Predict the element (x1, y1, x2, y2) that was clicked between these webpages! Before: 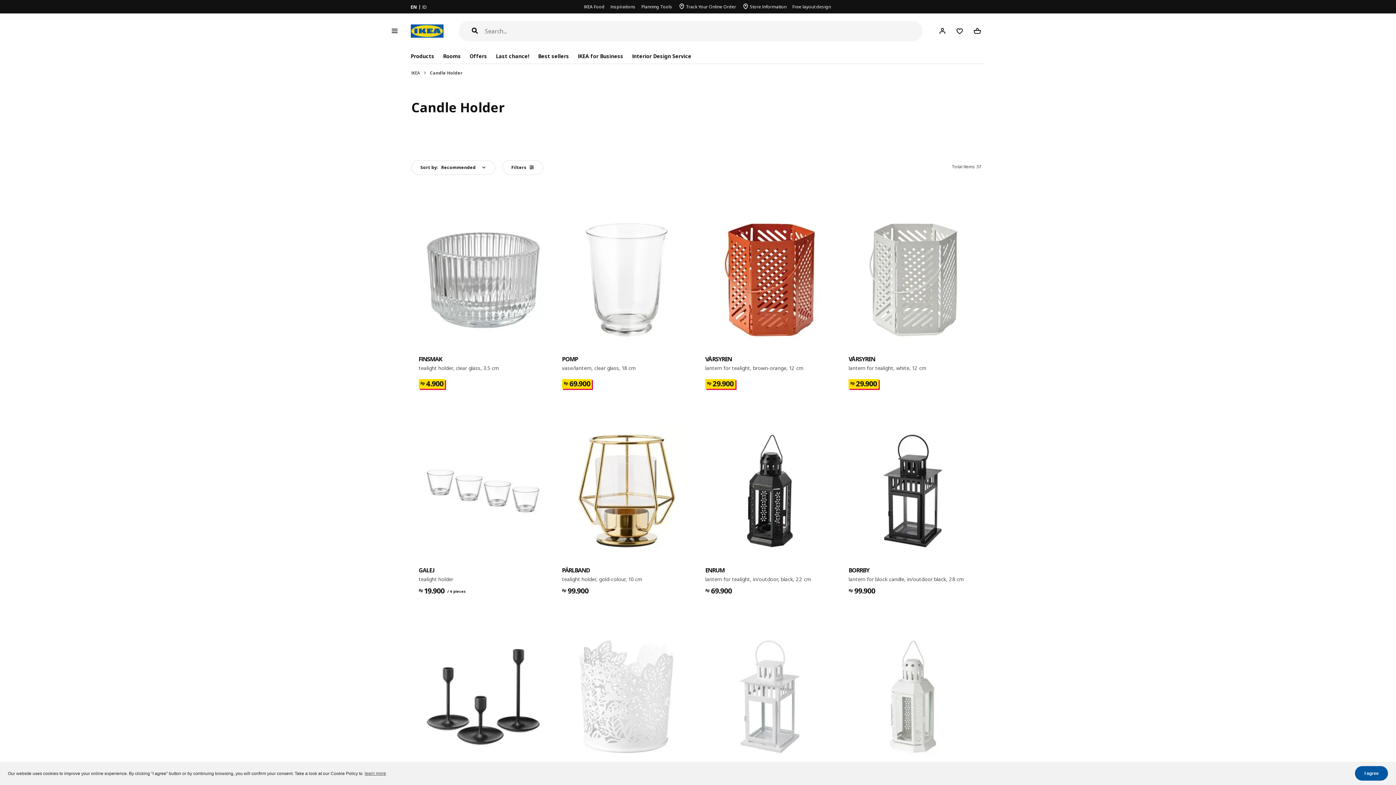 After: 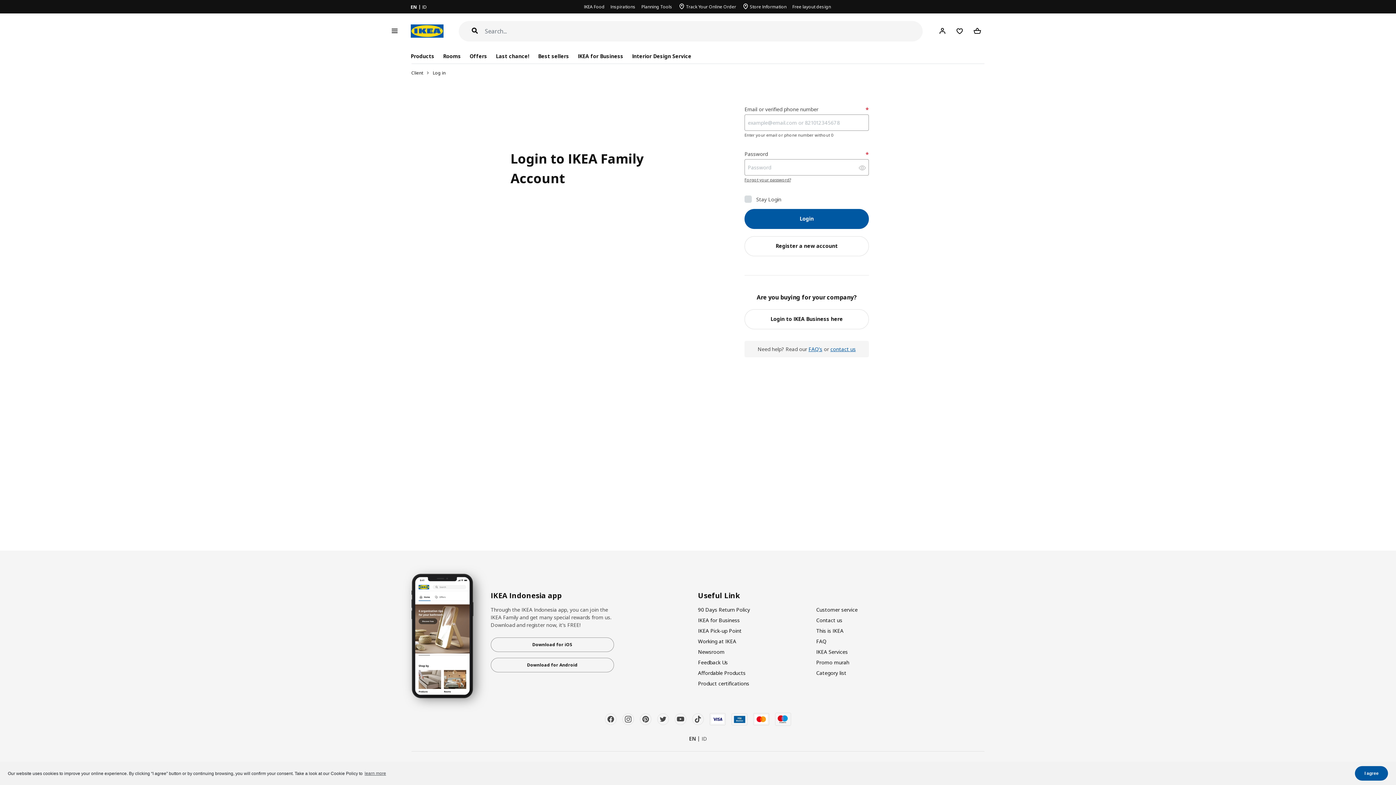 Action: bbox: (935, 23, 949, 38)